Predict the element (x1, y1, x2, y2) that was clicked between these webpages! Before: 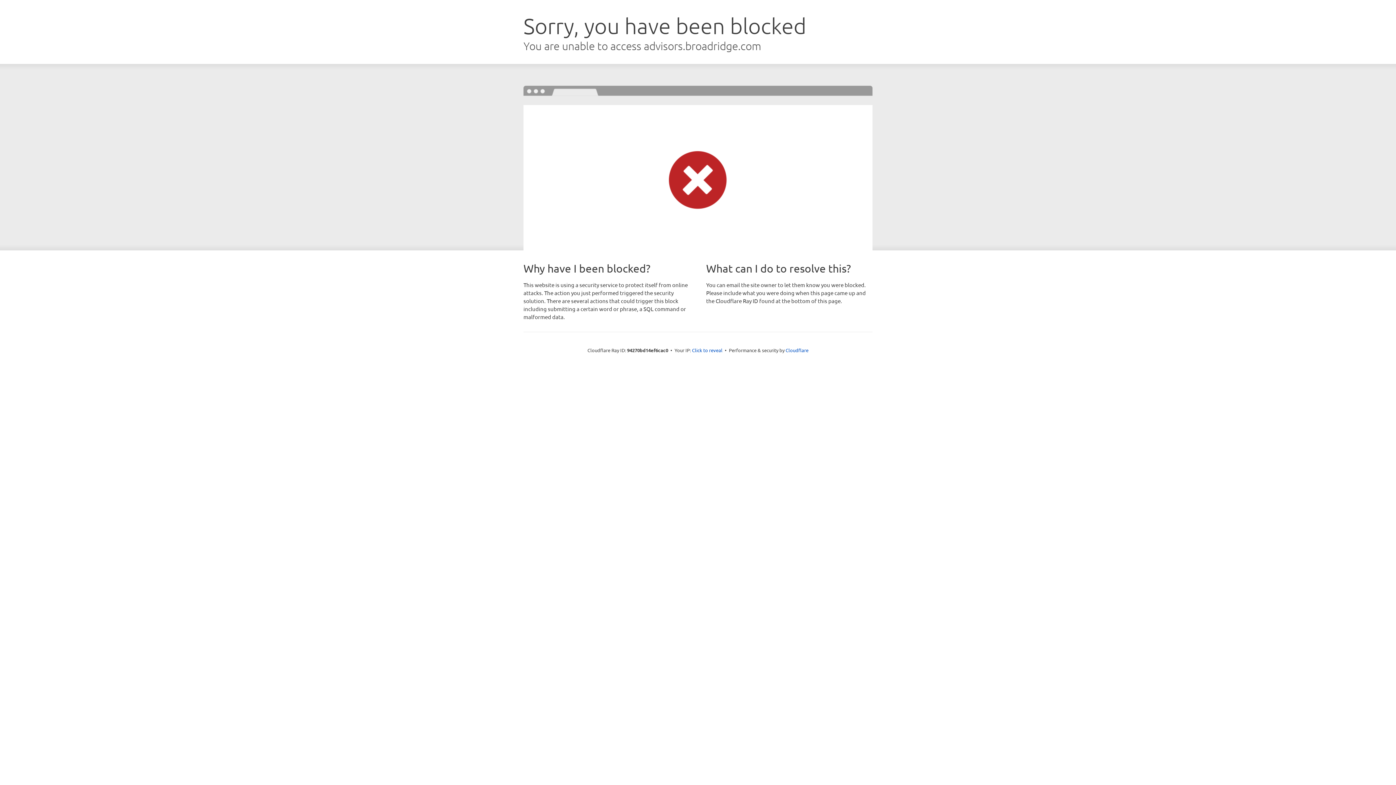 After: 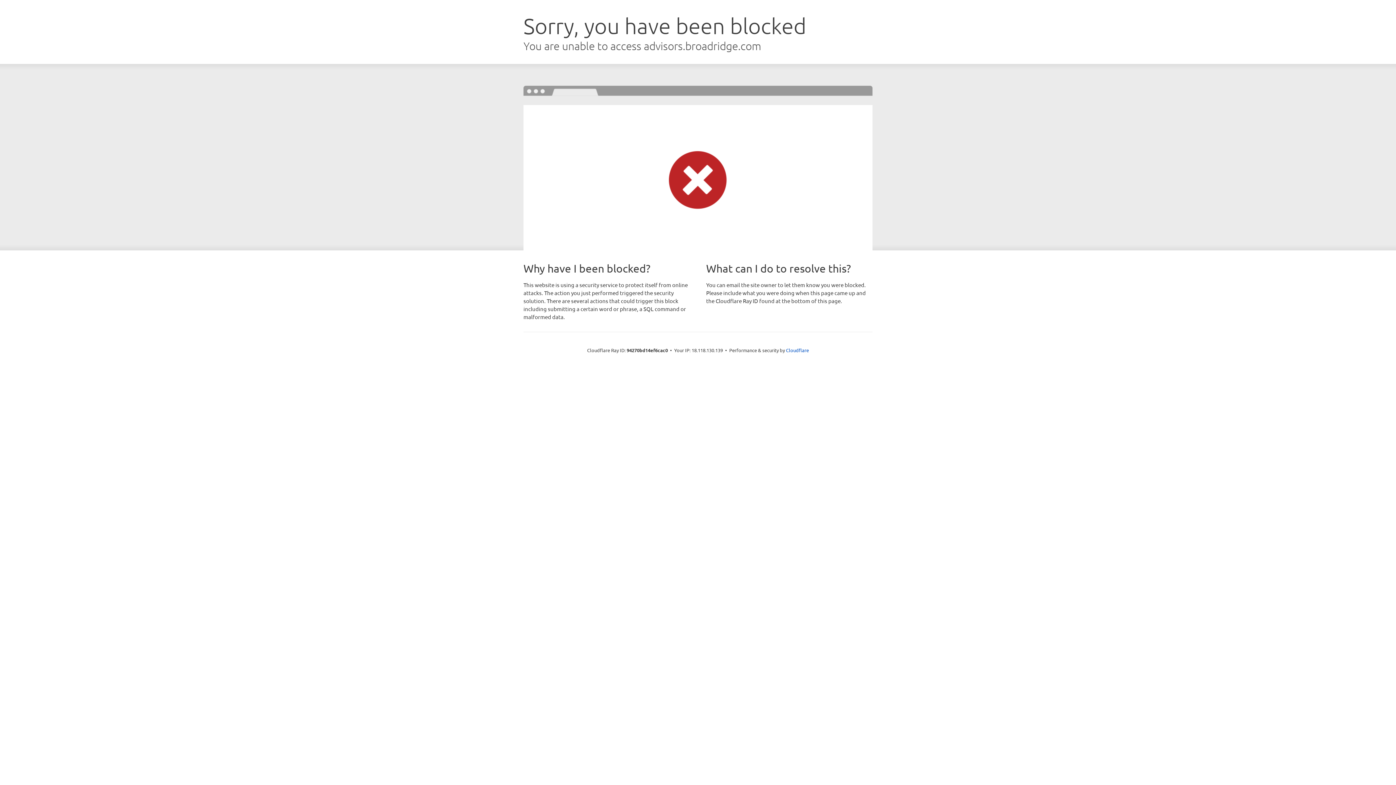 Action: bbox: (692, 346, 722, 353) label: Click to reveal